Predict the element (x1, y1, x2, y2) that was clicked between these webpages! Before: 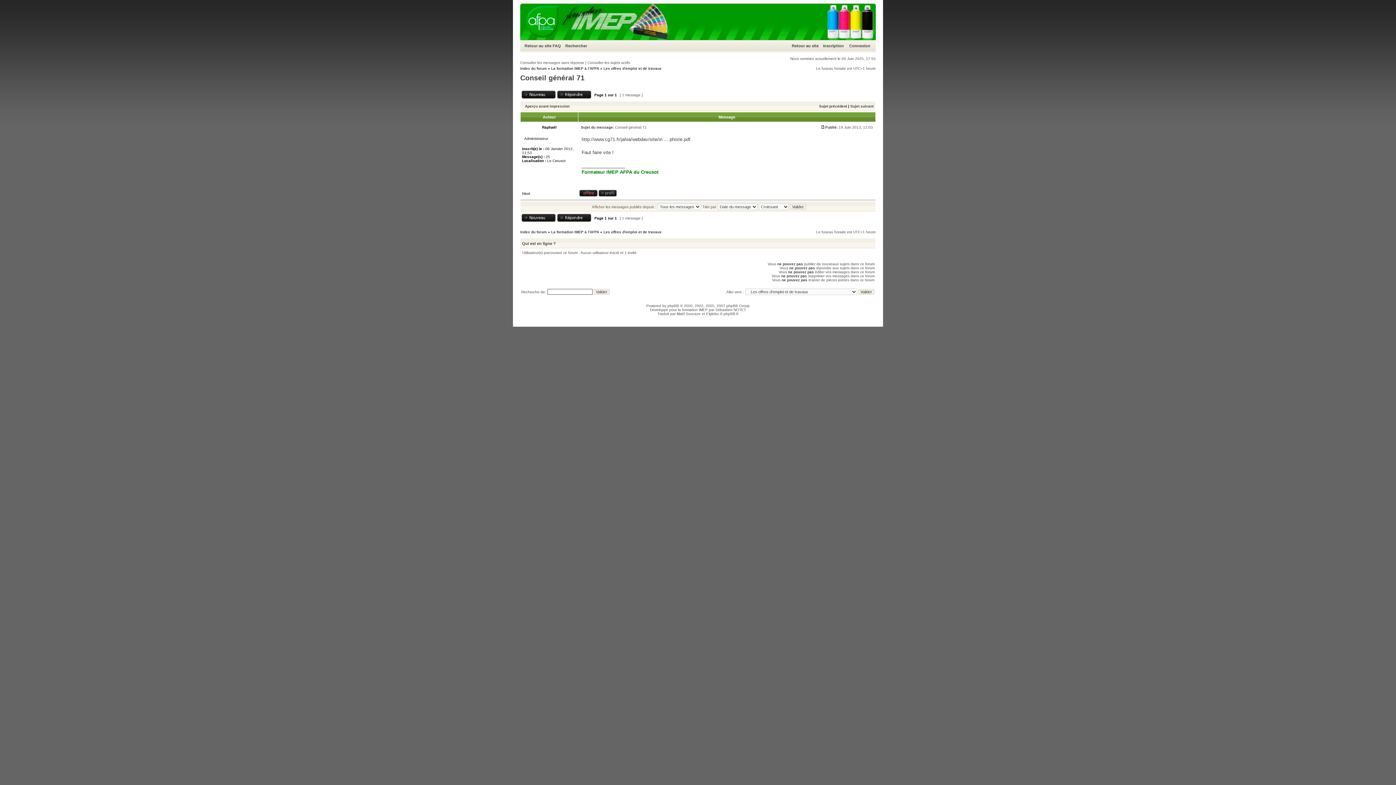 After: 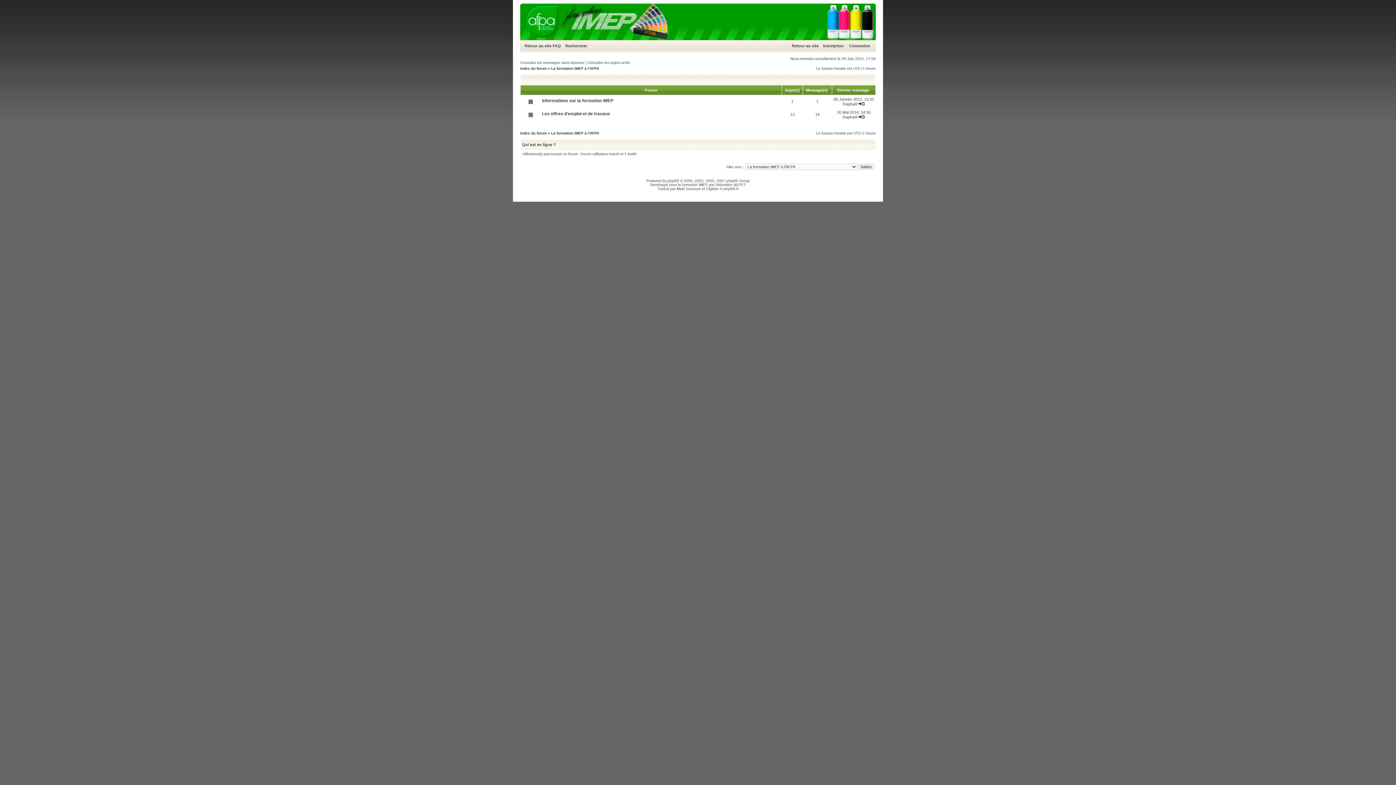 Action: label: La formation IMEP à l'AFPA bbox: (551, 66, 599, 70)